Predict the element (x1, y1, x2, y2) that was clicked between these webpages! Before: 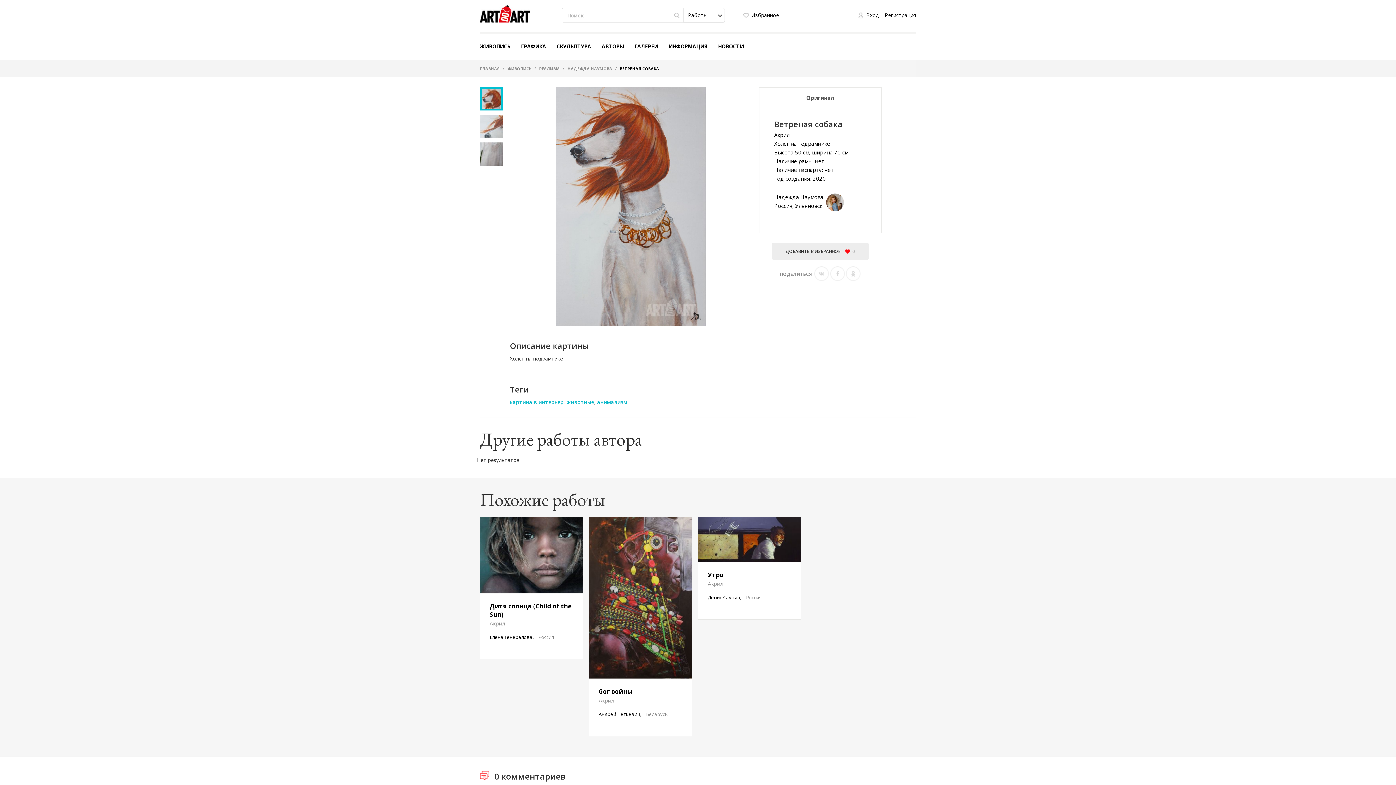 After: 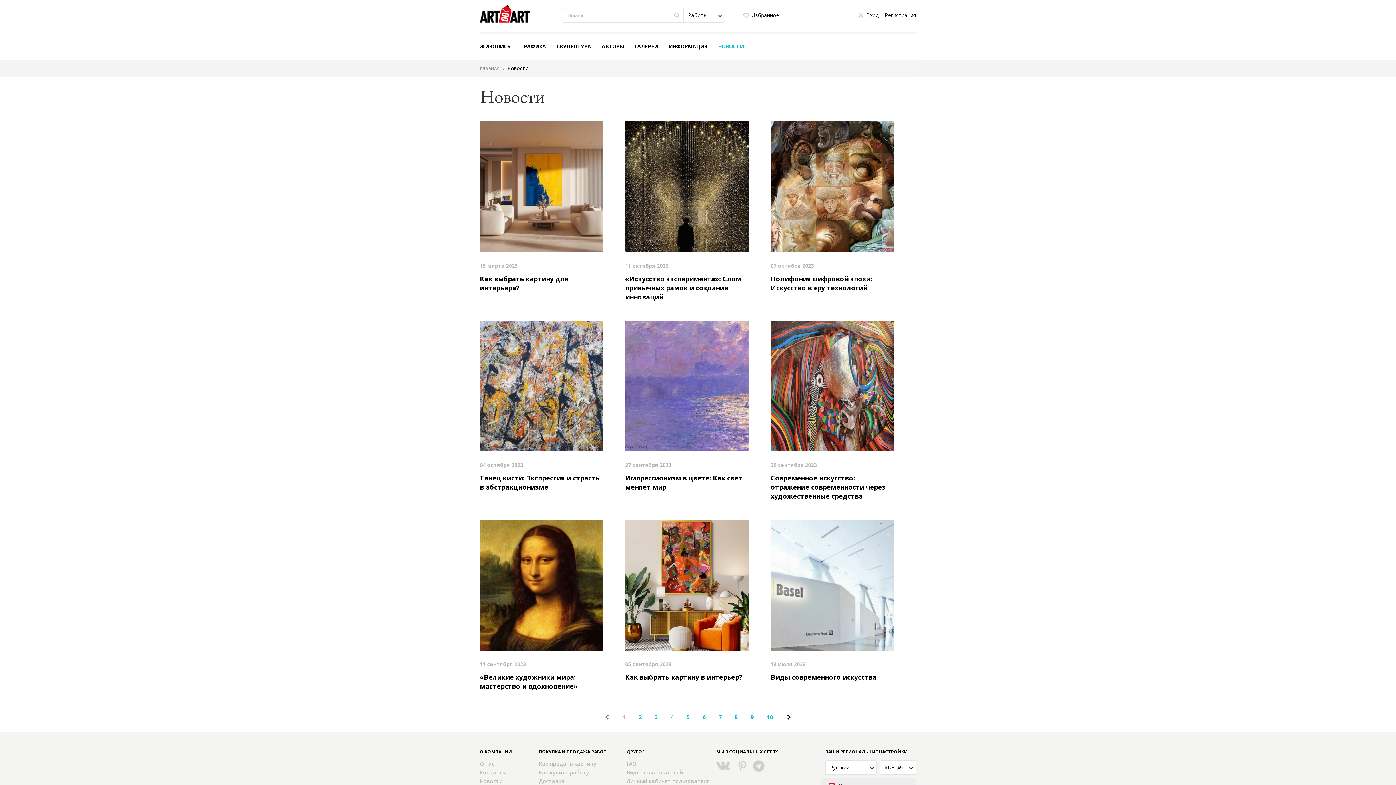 Action: label: НОВОСТИ bbox: (718, 42, 744, 50)